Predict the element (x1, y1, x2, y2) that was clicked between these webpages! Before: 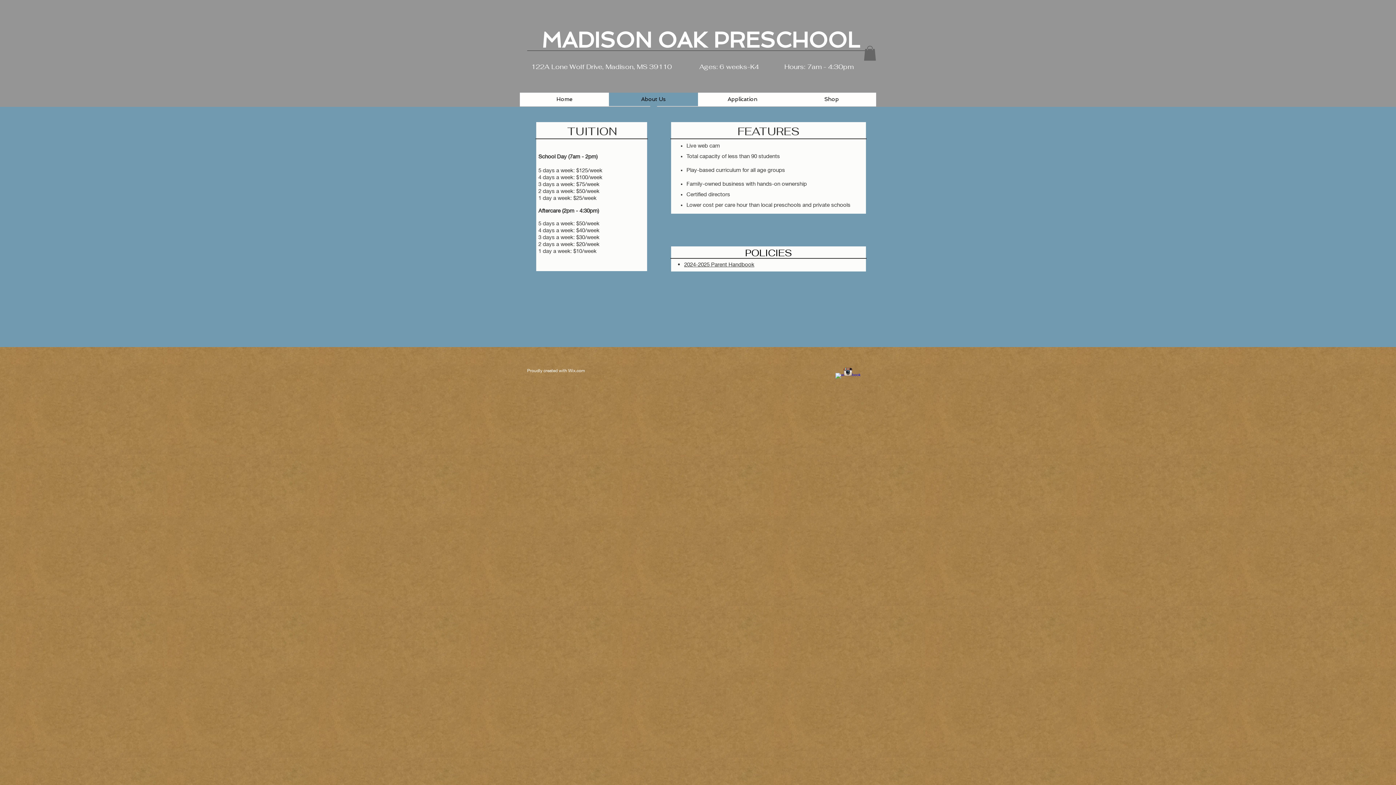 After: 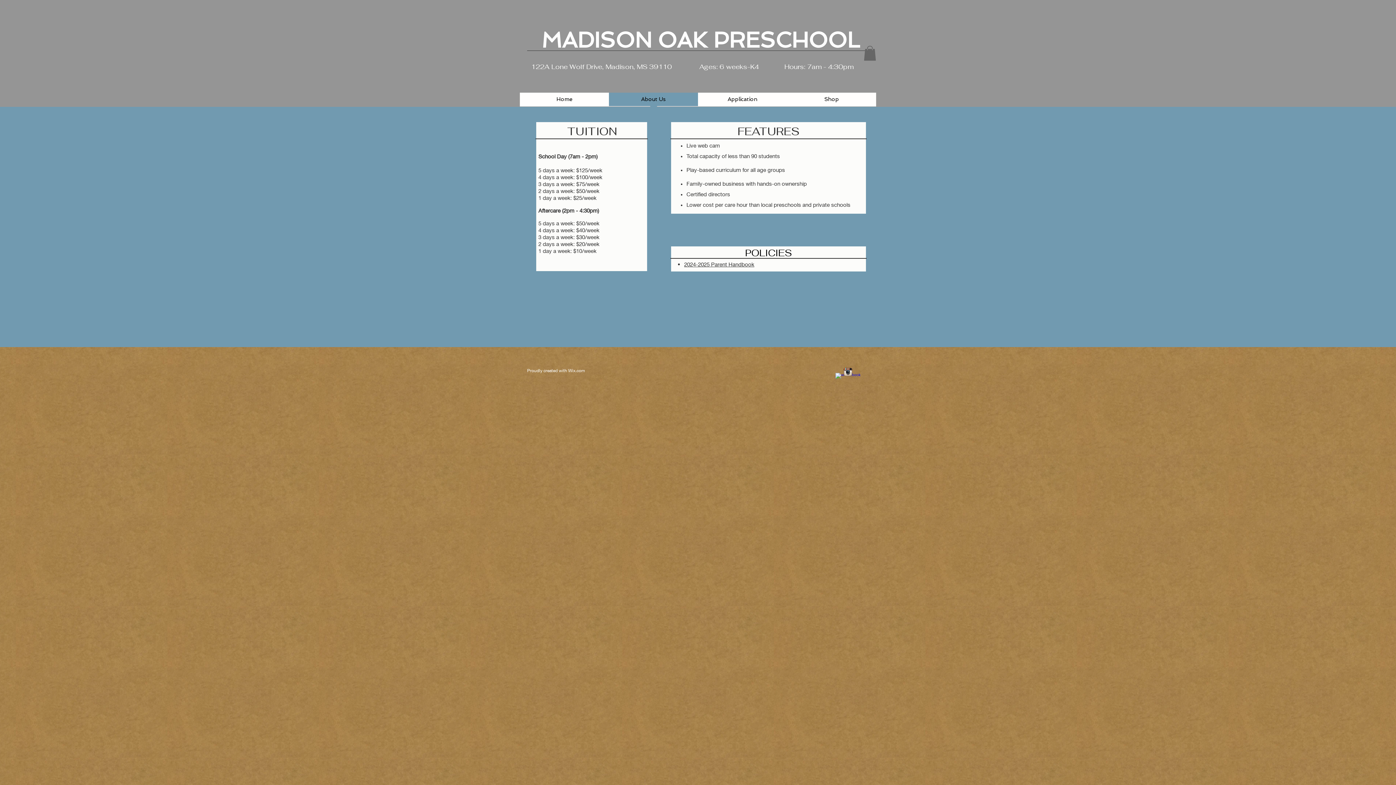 Action: bbox: (864, 45, 876, 60)